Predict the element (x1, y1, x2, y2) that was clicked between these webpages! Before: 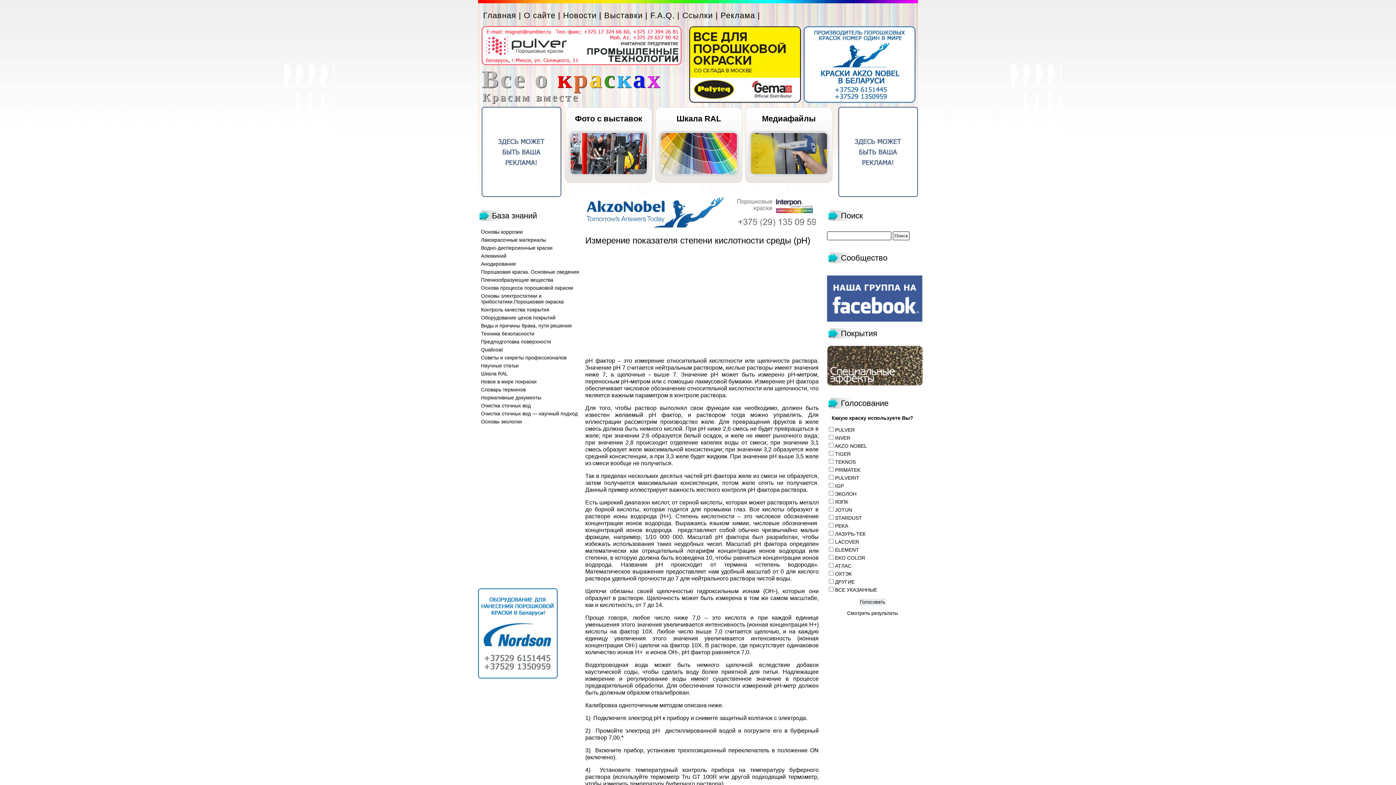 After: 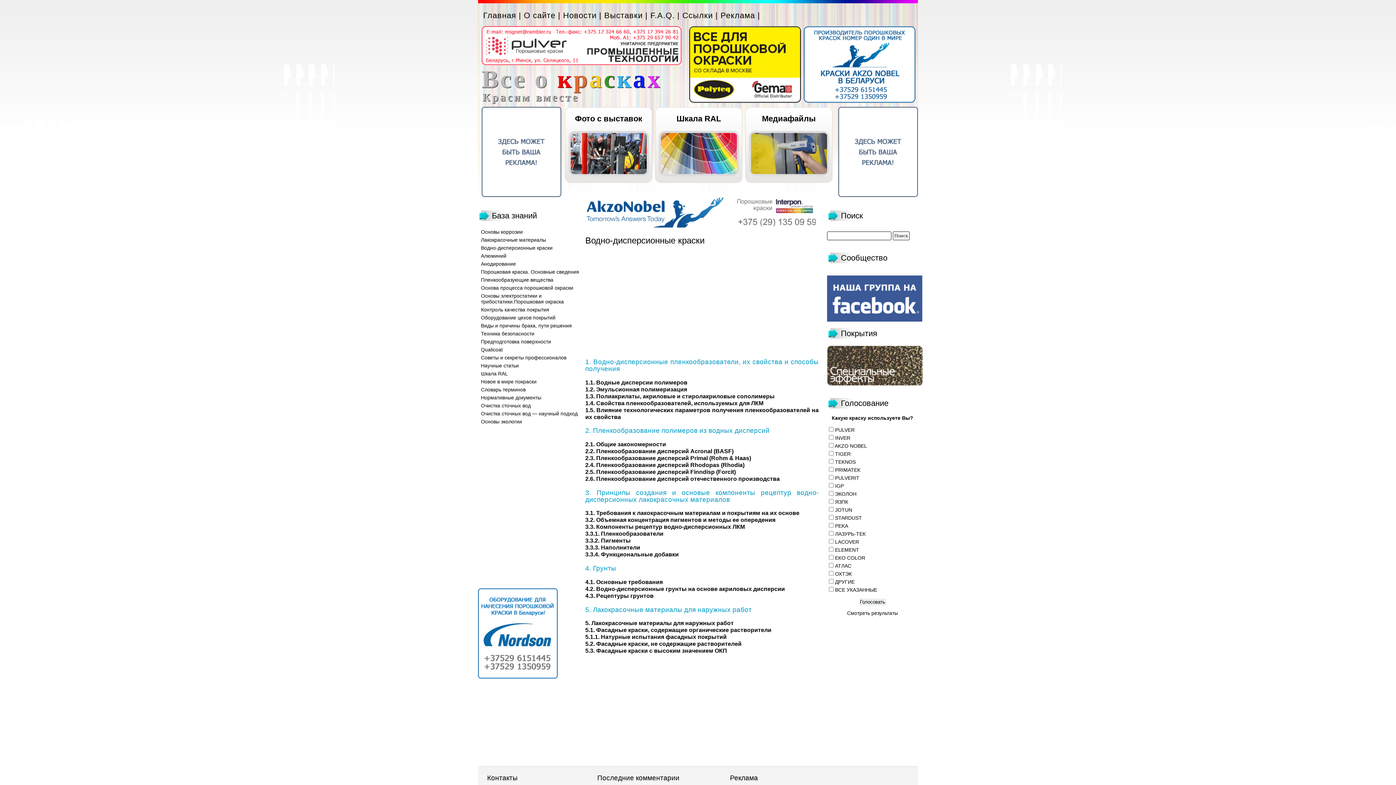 Action: bbox: (481, 244, 552, 250) label: Водно-дисперсионные краски